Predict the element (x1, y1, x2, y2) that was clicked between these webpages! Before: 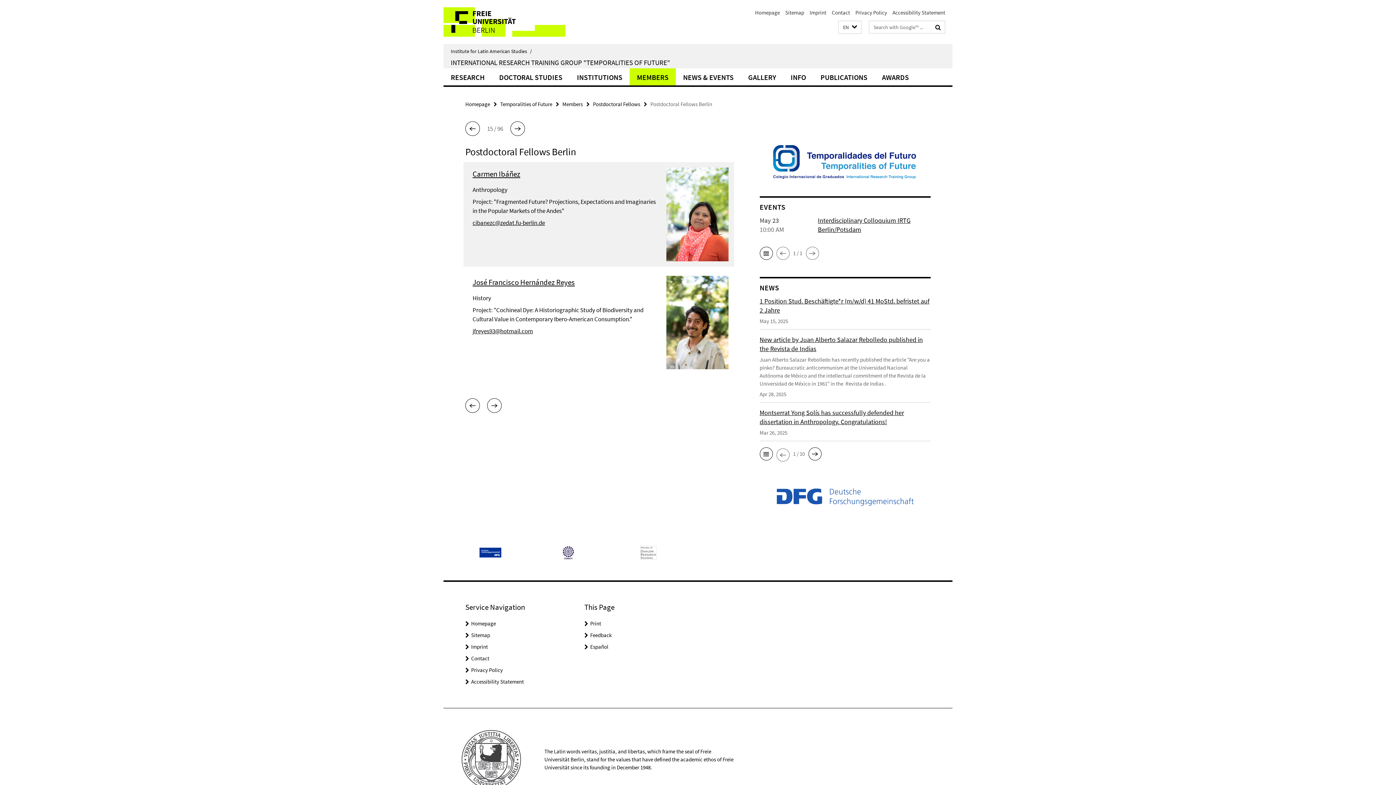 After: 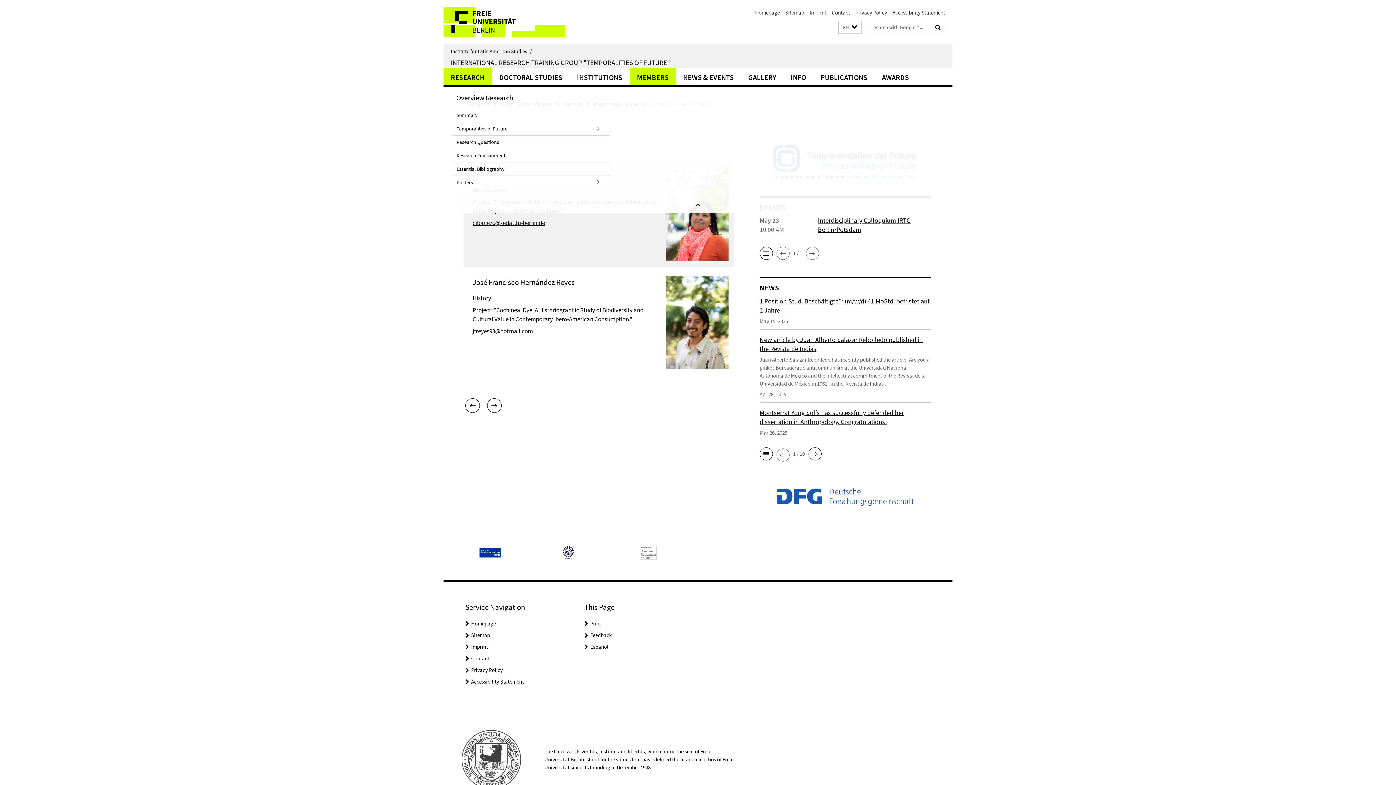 Action: label: RESEARCH bbox: (443, 68, 492, 85)